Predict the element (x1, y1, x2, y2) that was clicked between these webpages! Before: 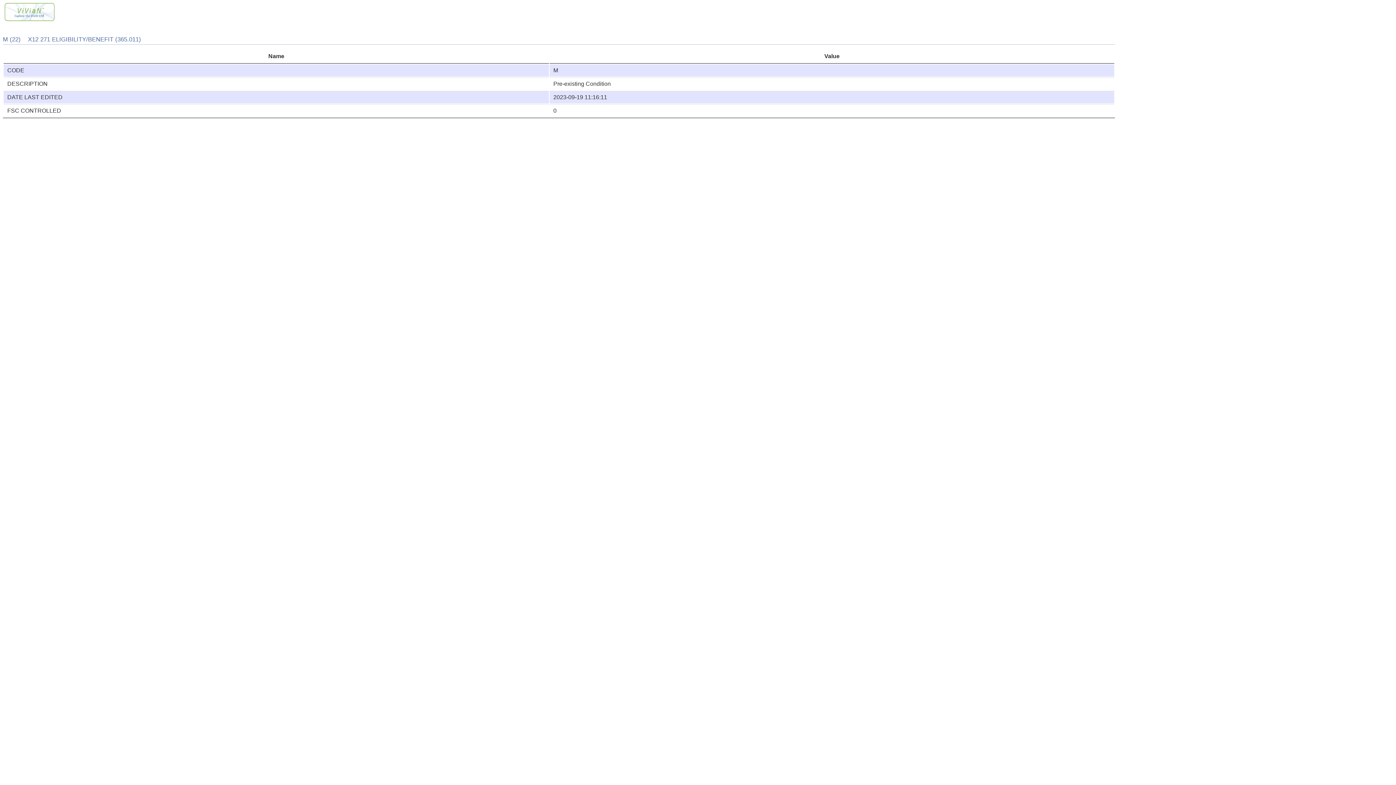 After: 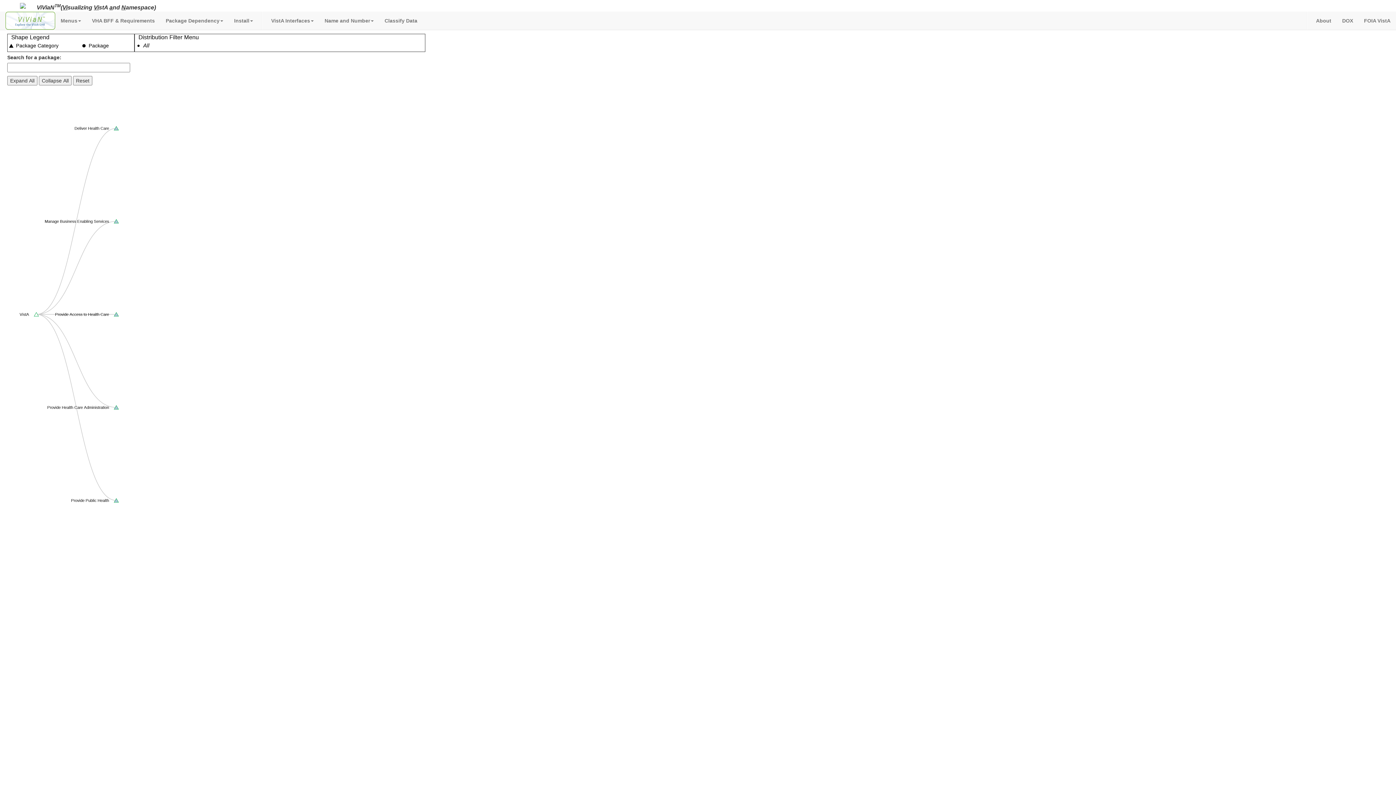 Action: bbox: (4, 16, 54, 22)